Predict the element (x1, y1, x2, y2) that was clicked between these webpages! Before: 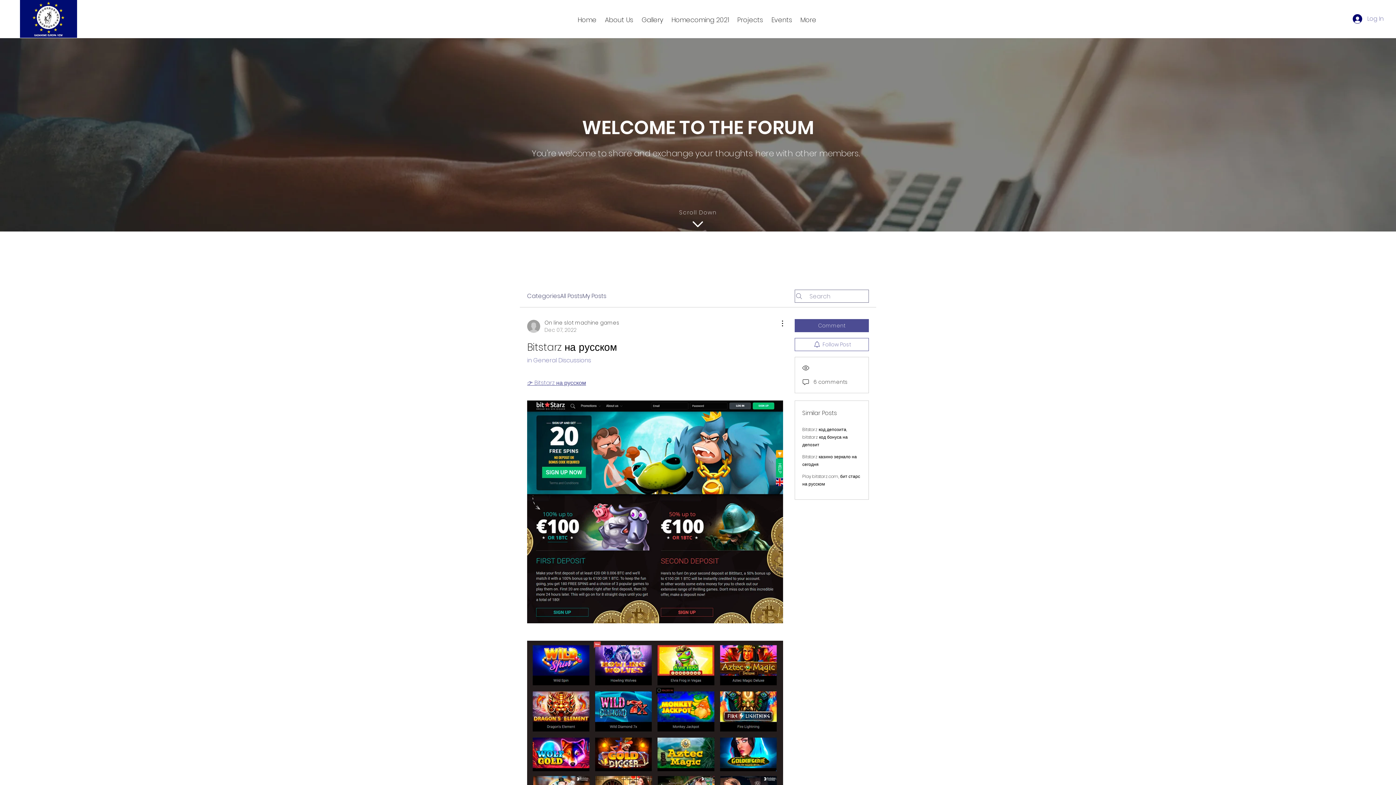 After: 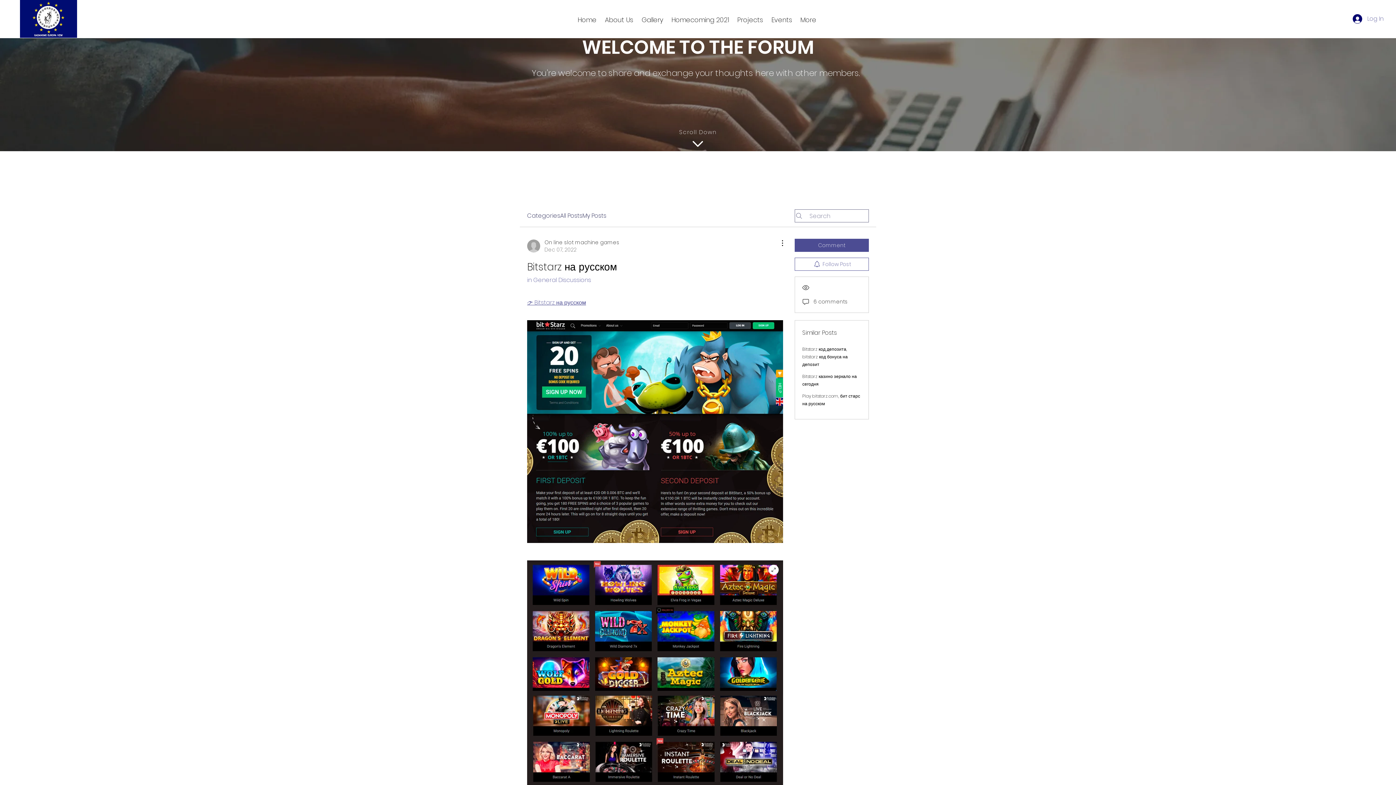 Action: bbox: (527, 641, 783, 865)